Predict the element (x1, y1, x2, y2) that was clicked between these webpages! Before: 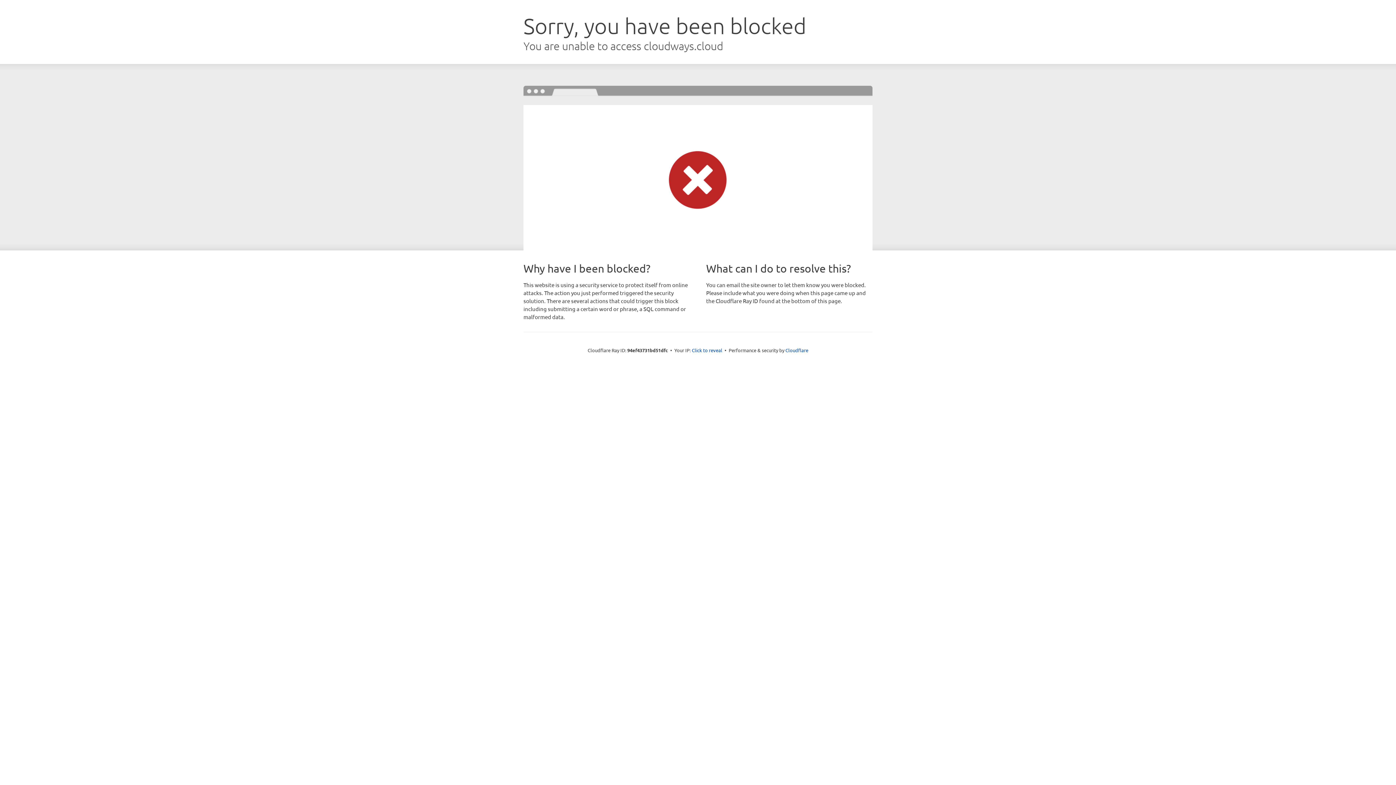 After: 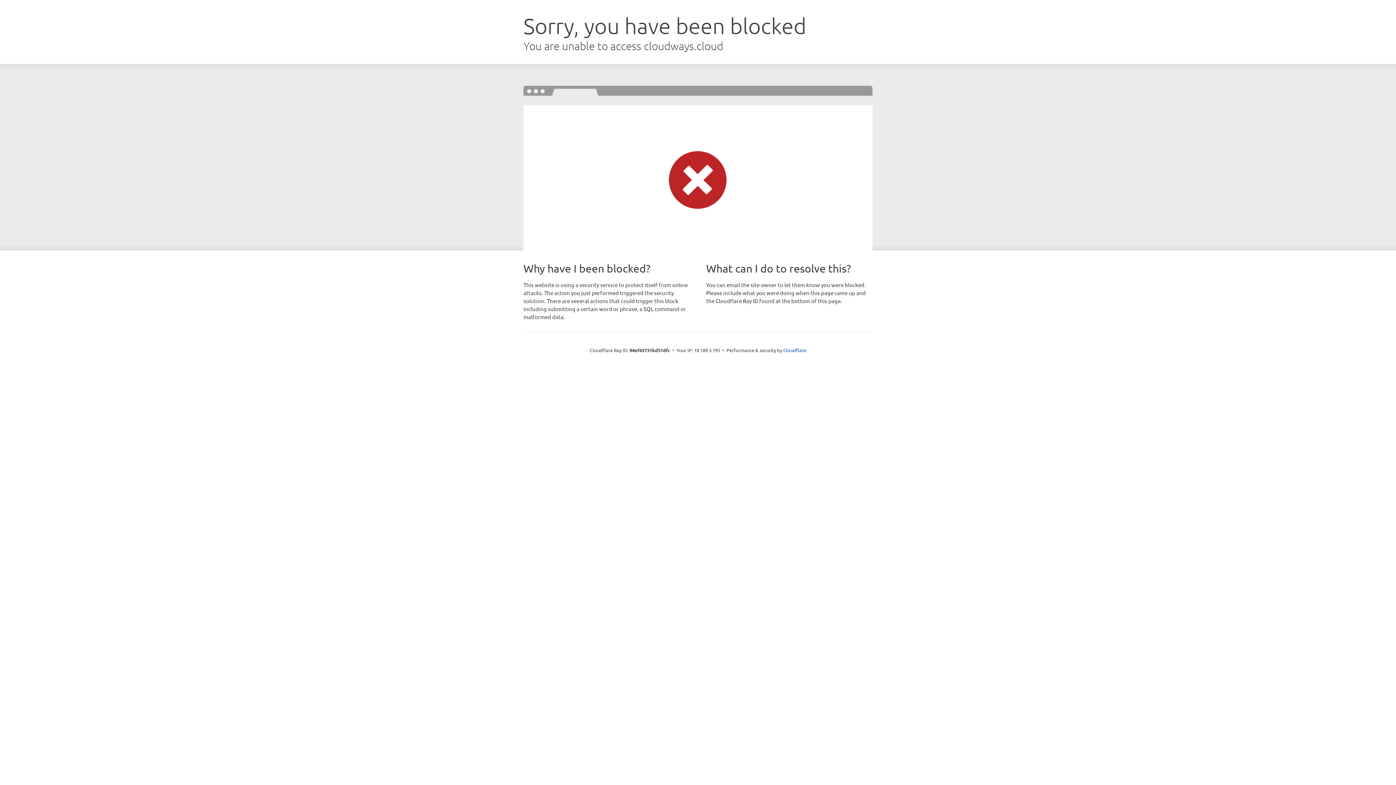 Action: bbox: (692, 346, 722, 353) label: Click to reveal